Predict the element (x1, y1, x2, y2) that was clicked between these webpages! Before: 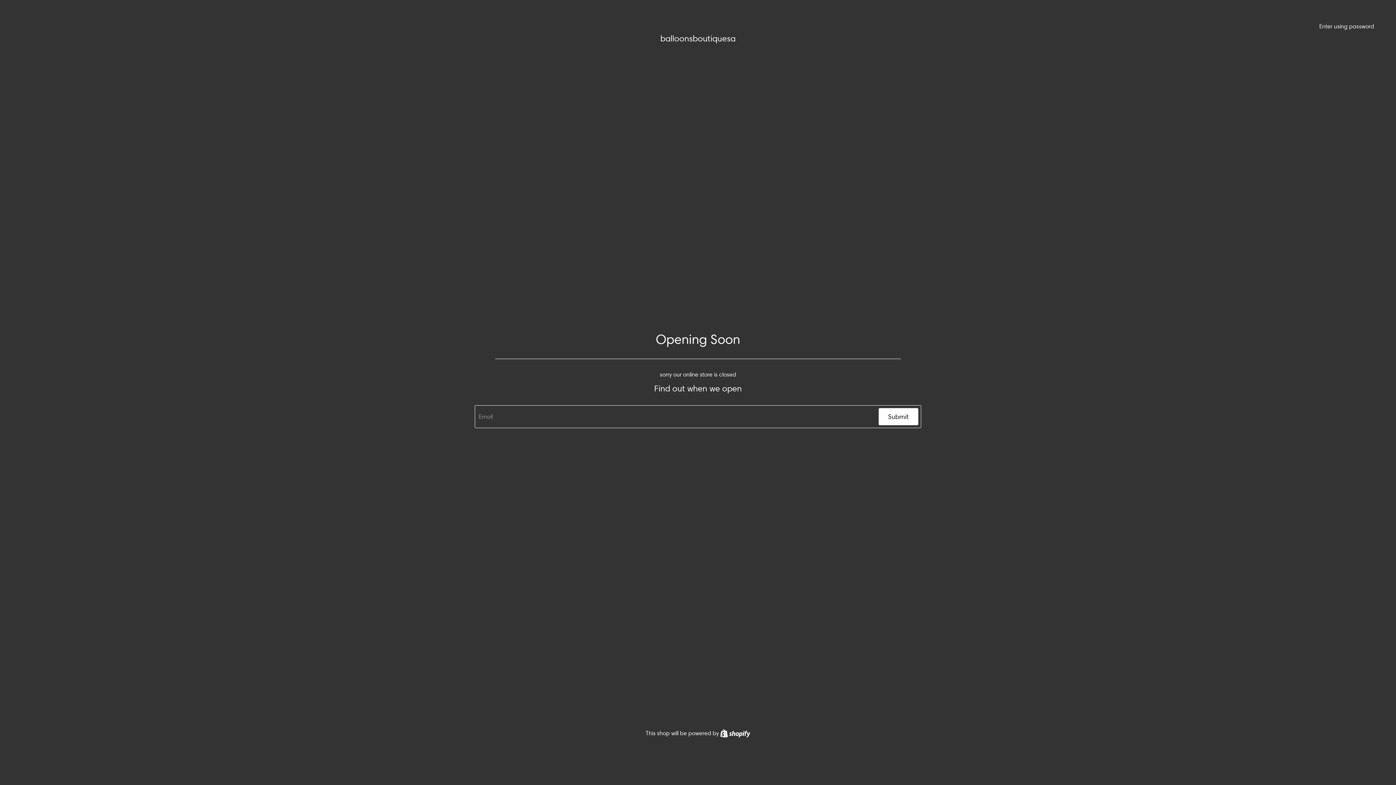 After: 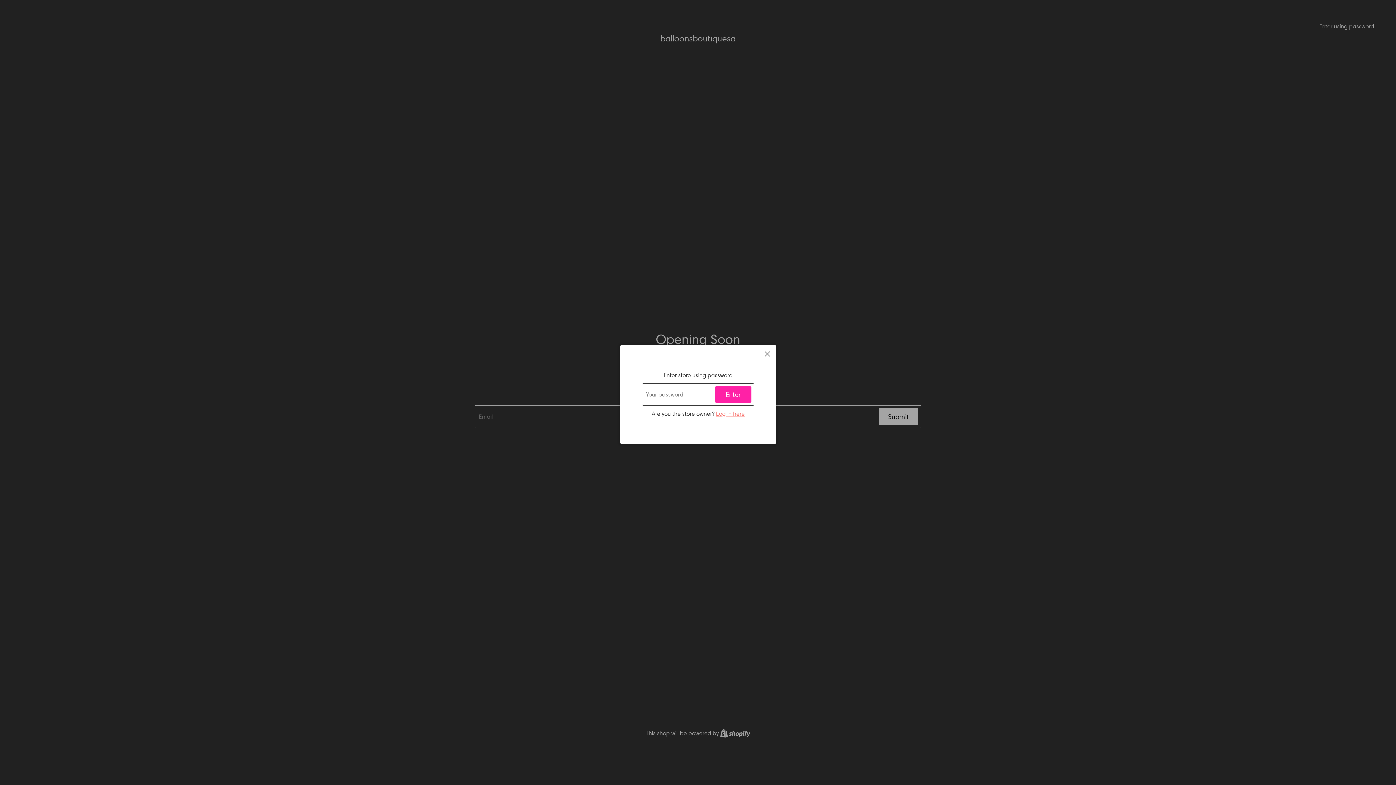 Action: label: Enter using password bbox: (1319, 22, 1374, 29)